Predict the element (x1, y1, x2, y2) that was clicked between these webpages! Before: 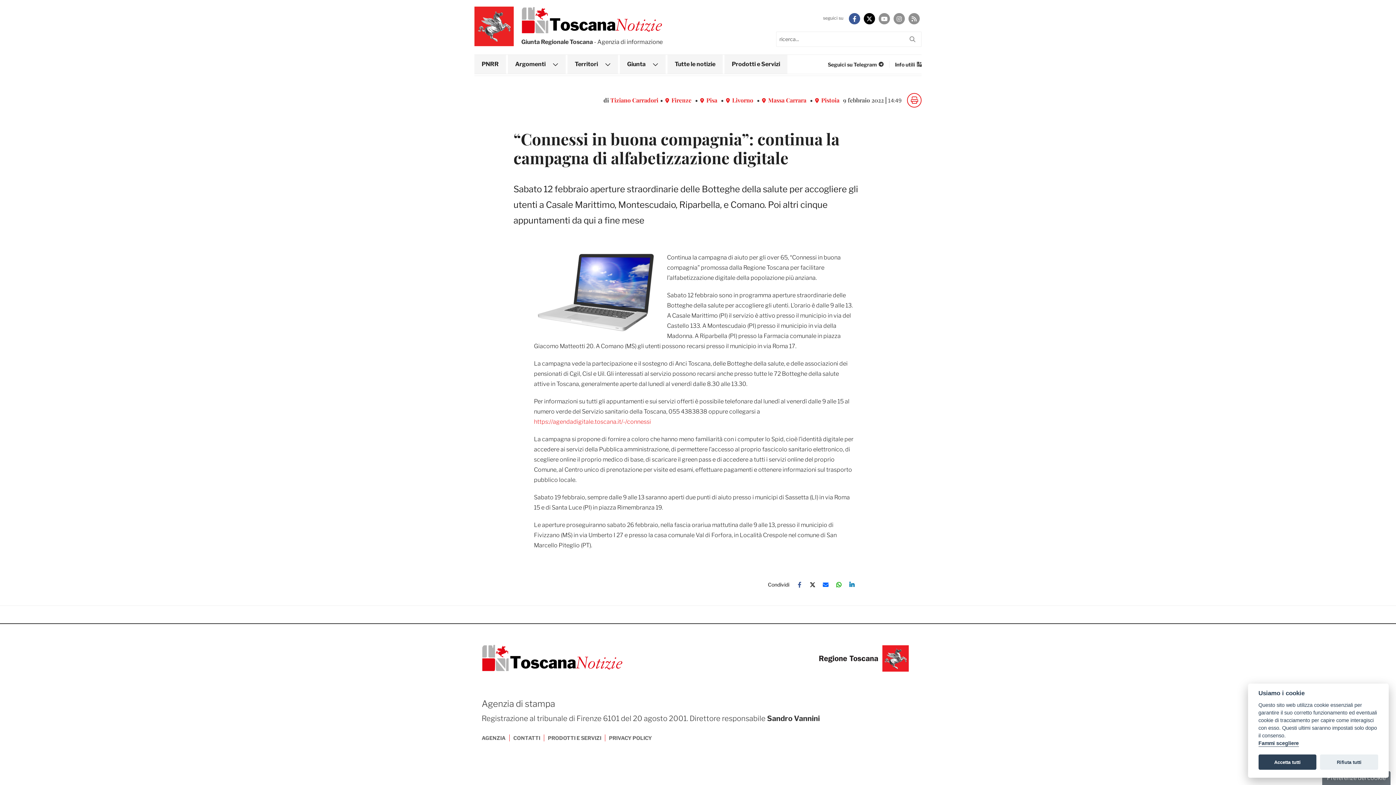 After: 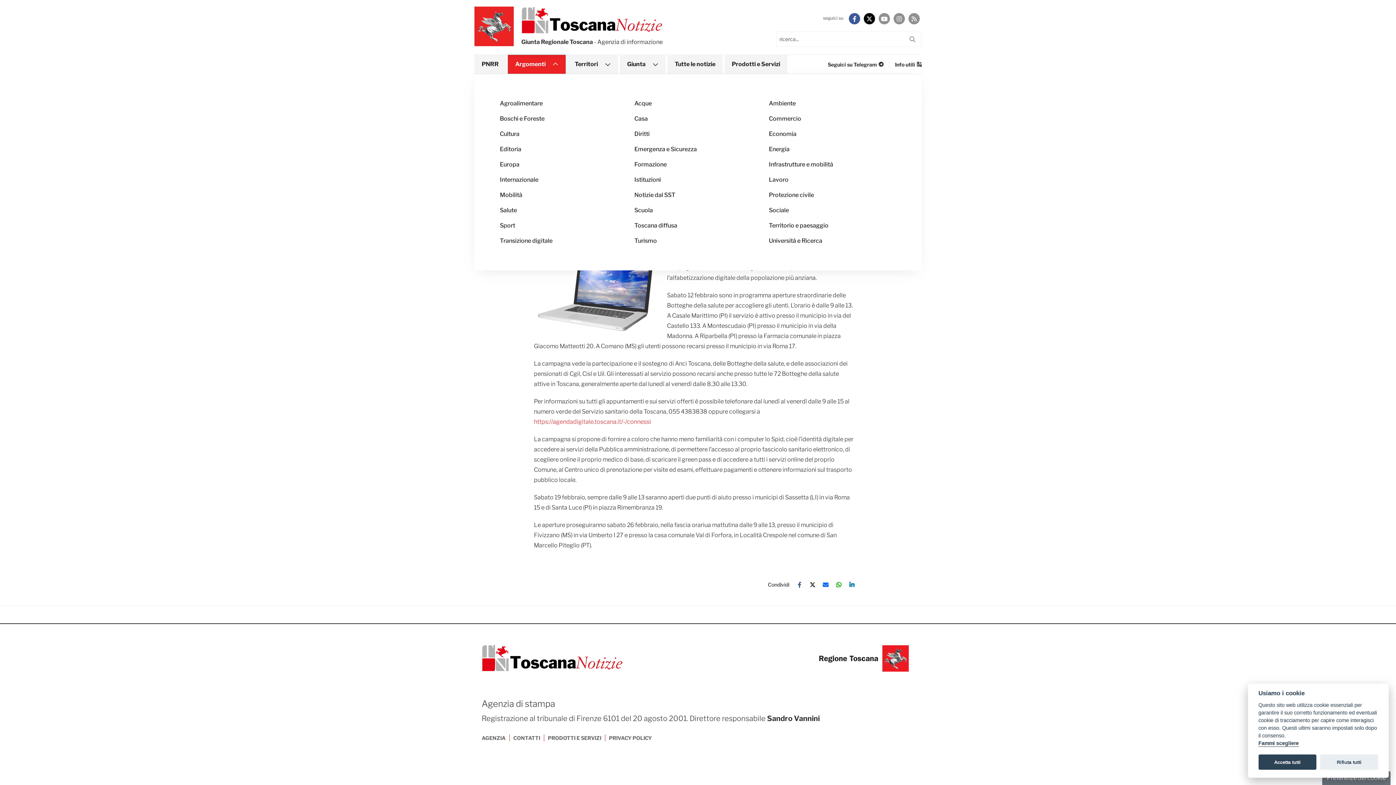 Action: label: Naviga le categorie di Toscana Notizie bbox: (508, 54, 565, 73)